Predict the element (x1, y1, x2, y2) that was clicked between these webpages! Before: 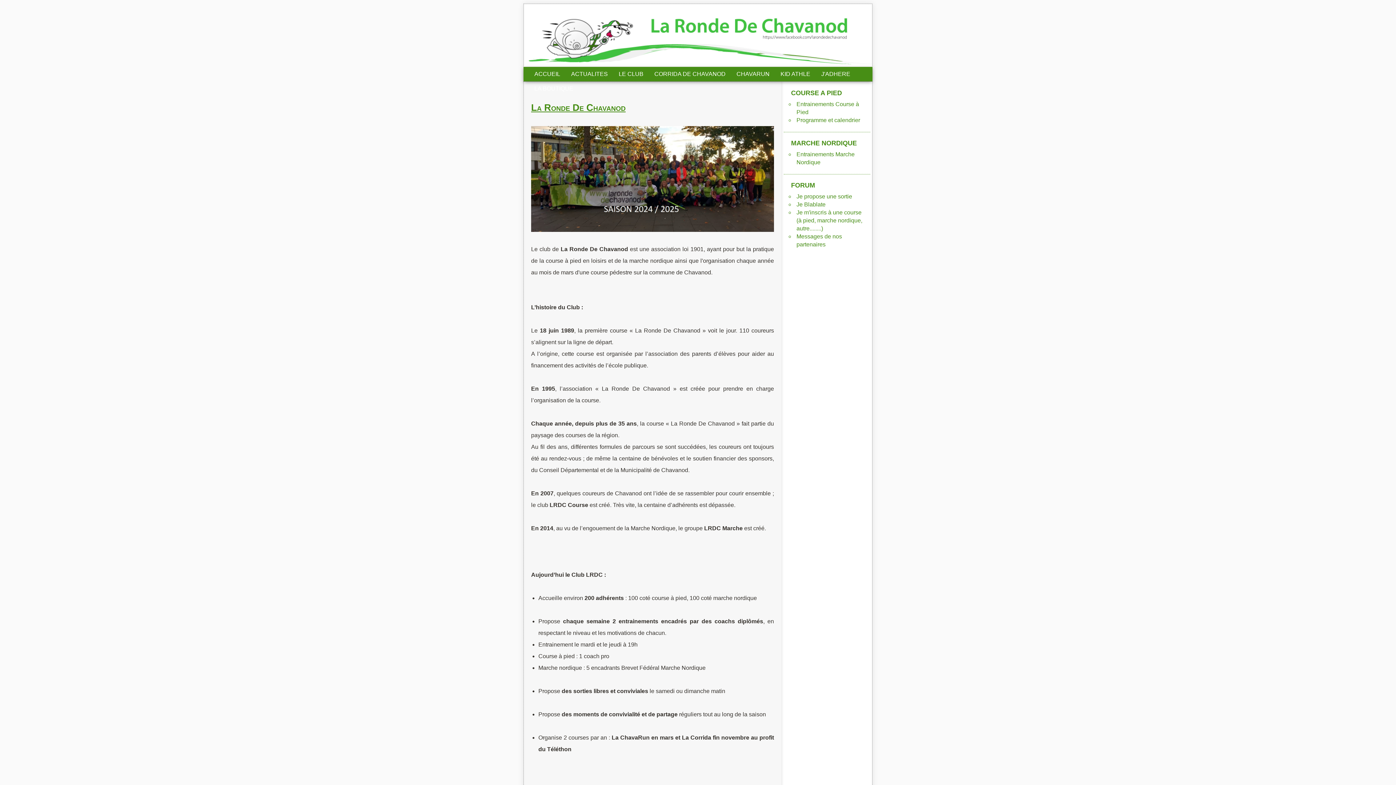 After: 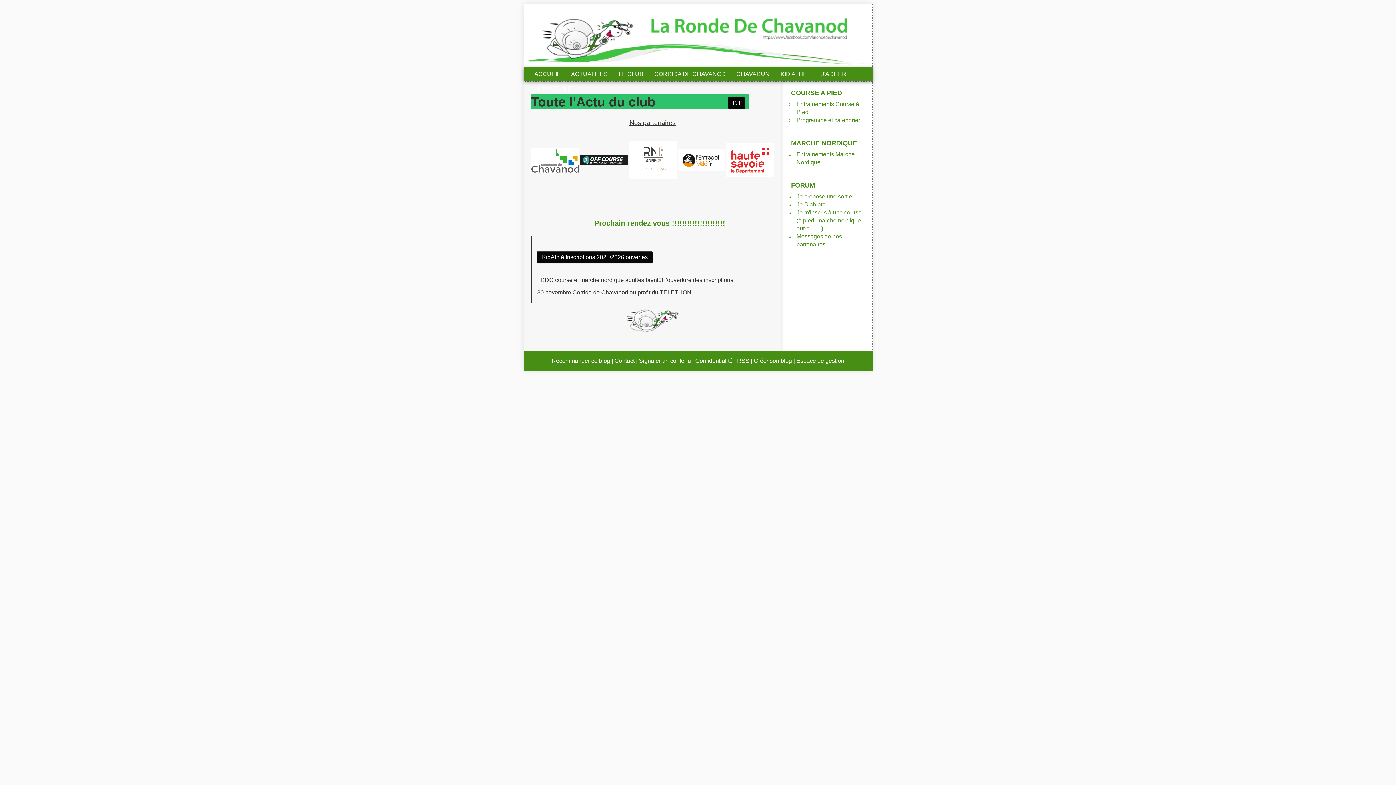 Action: bbox: (534, 70, 560, 77) label: ACCUEIL